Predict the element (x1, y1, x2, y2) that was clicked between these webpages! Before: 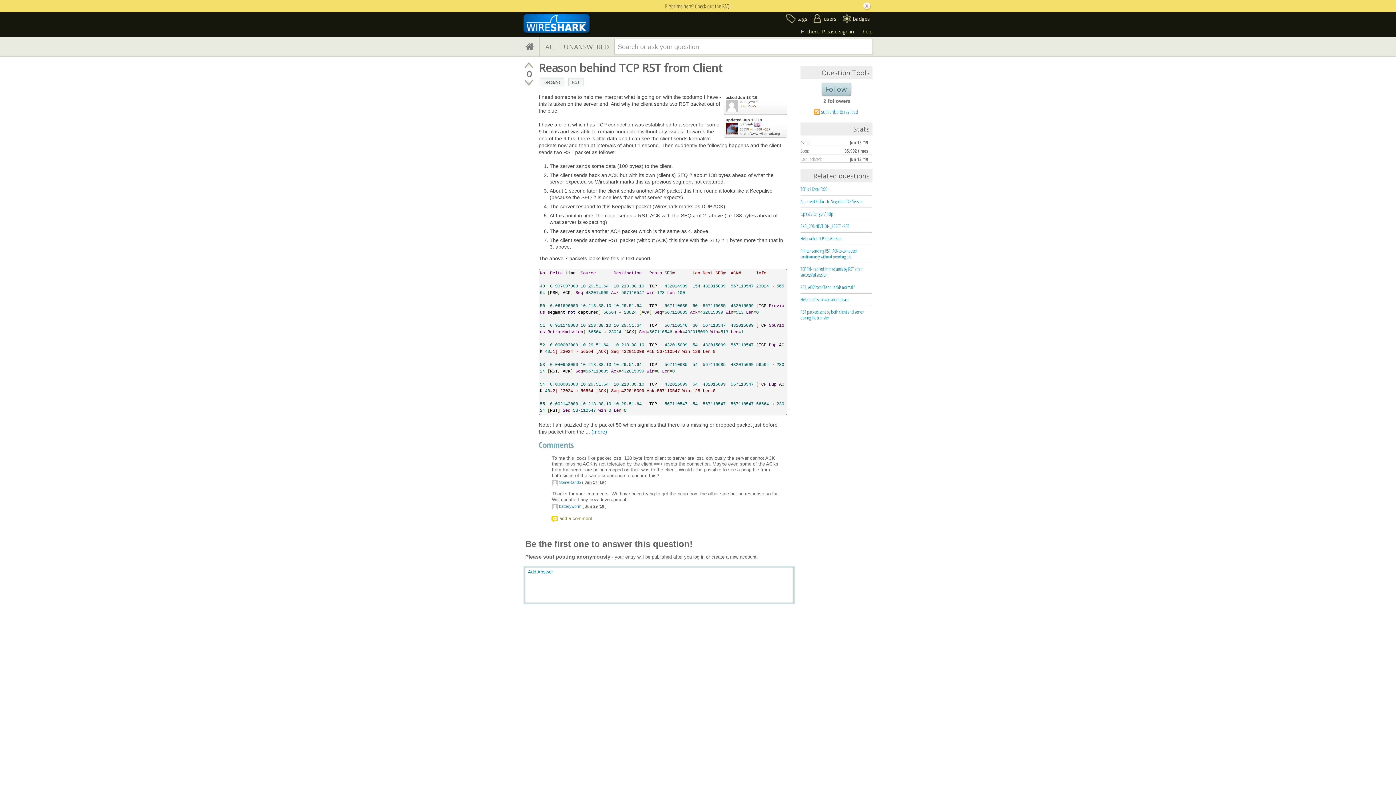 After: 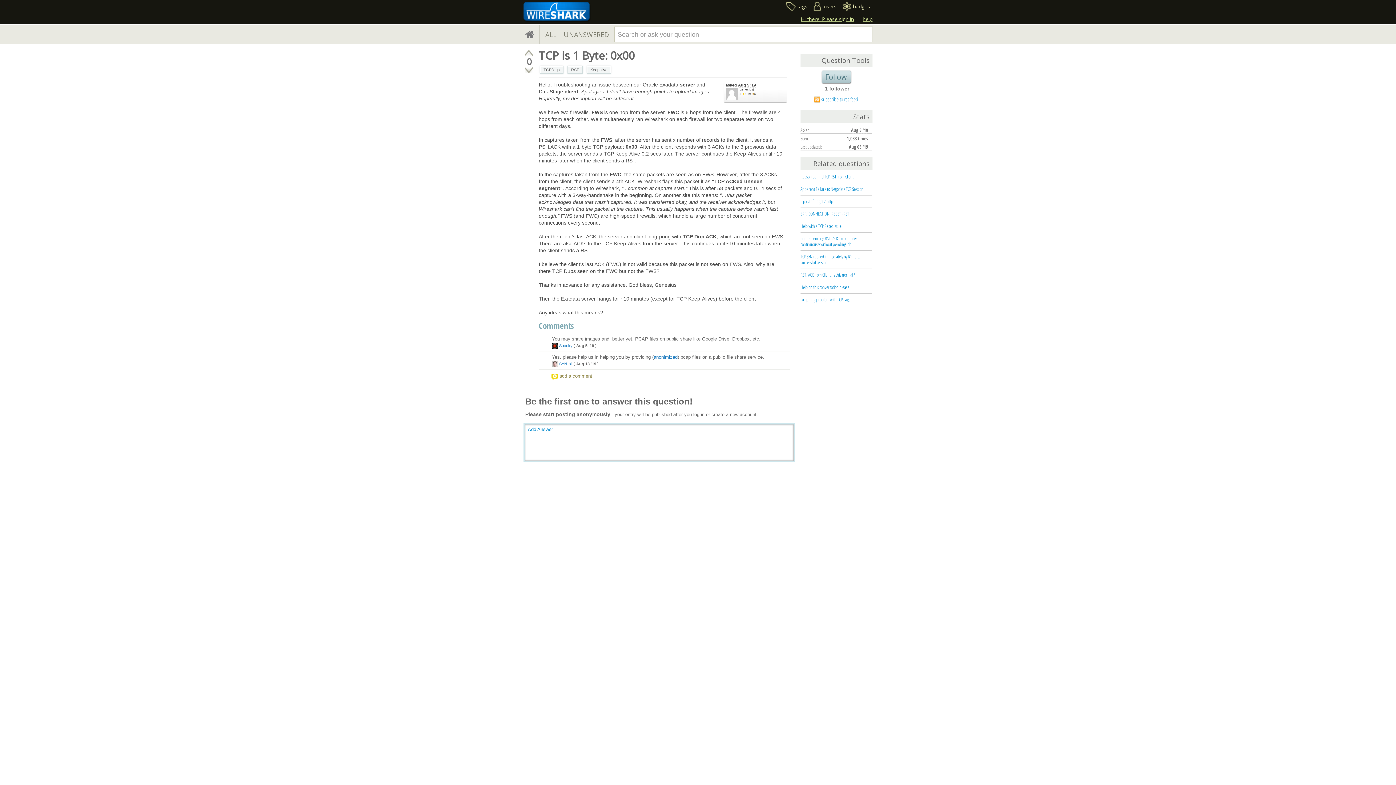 Action: bbox: (800, 185, 827, 192) label: TCP is 1 Byte: 0x00